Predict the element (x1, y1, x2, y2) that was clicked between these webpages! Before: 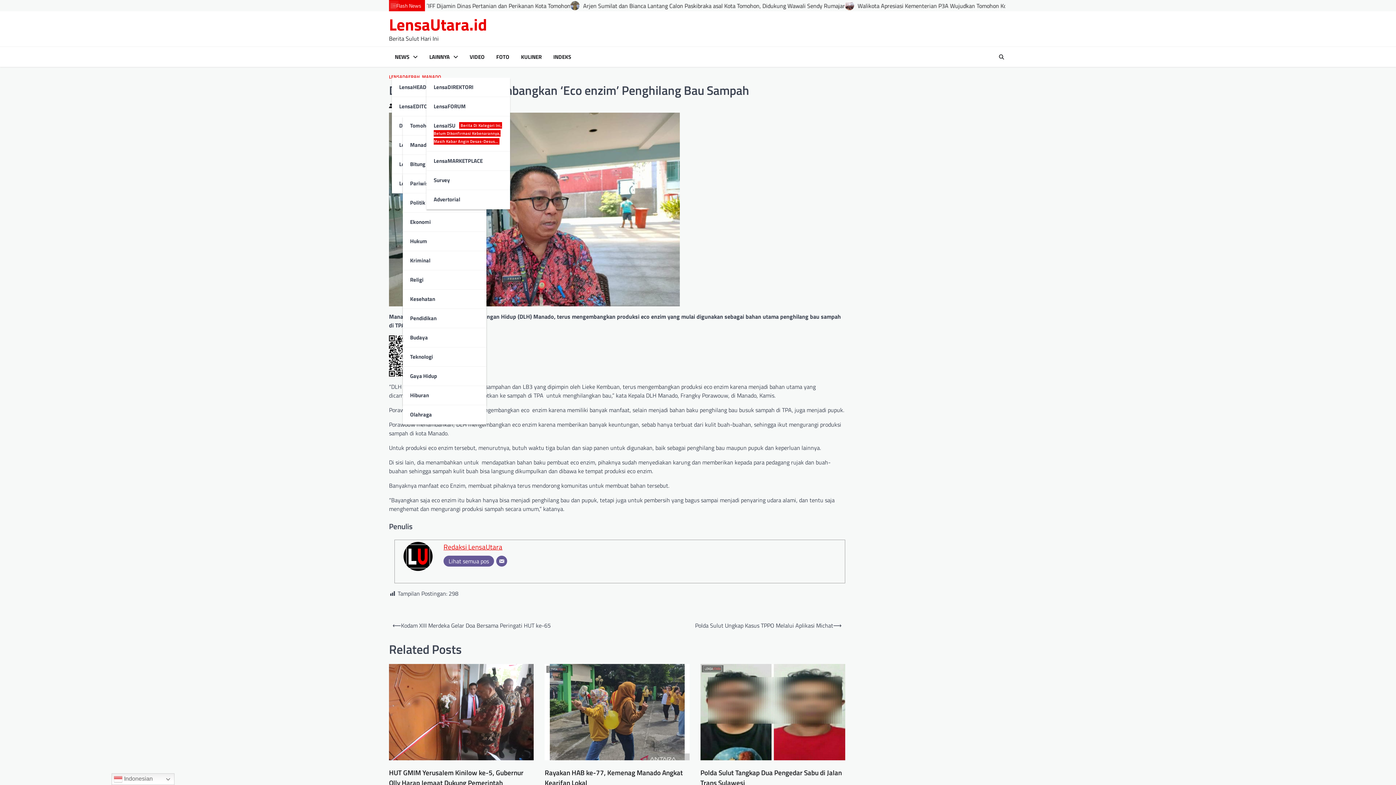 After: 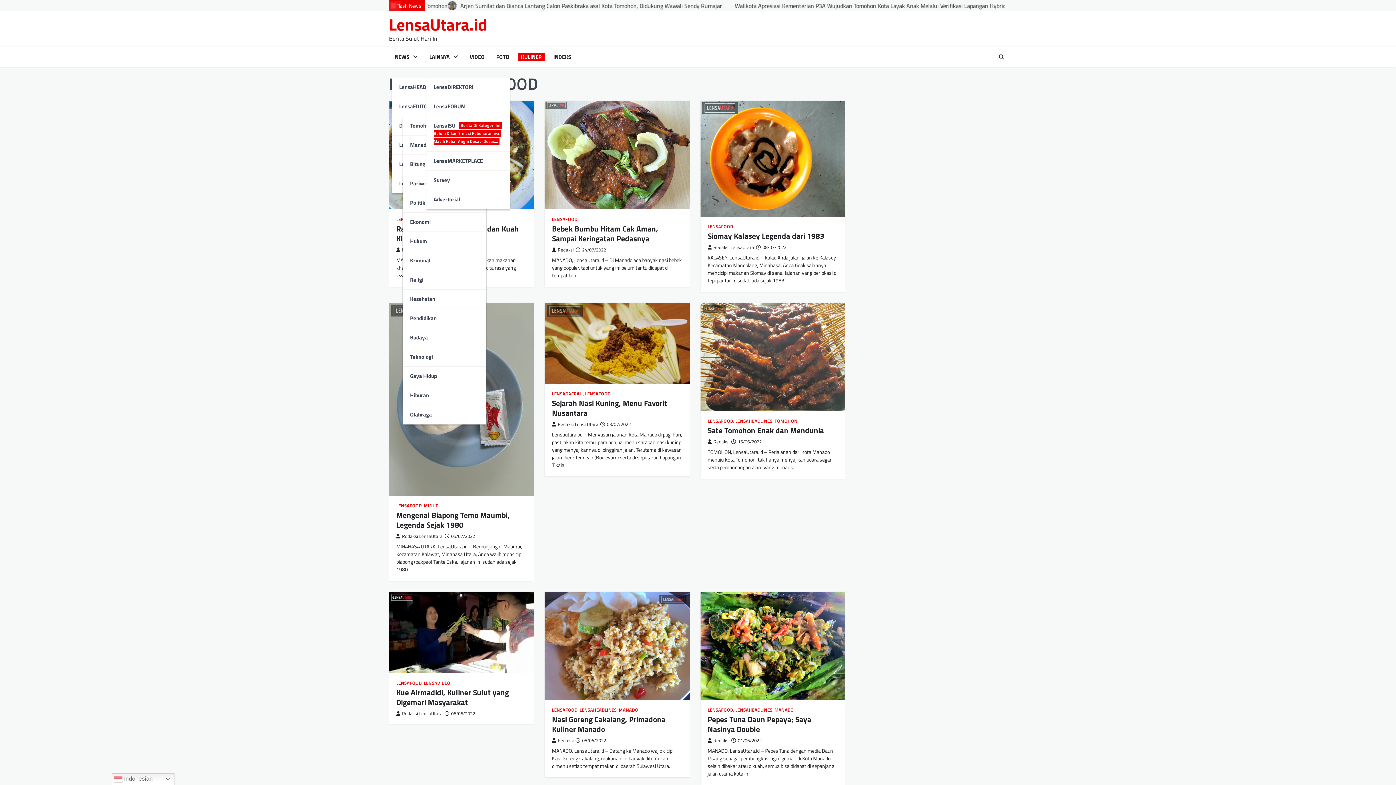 Action: bbox: (518, 52, 544, 60) label: KULINER